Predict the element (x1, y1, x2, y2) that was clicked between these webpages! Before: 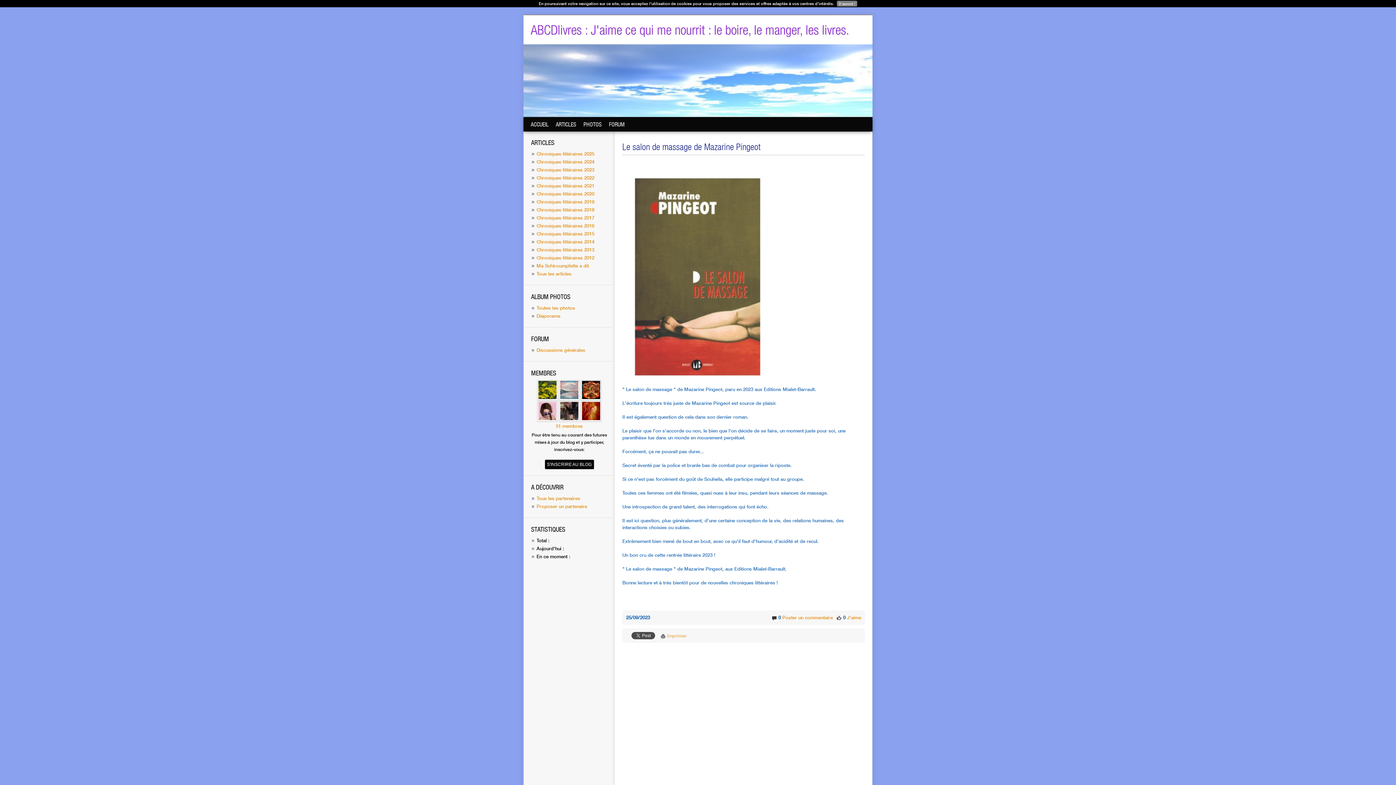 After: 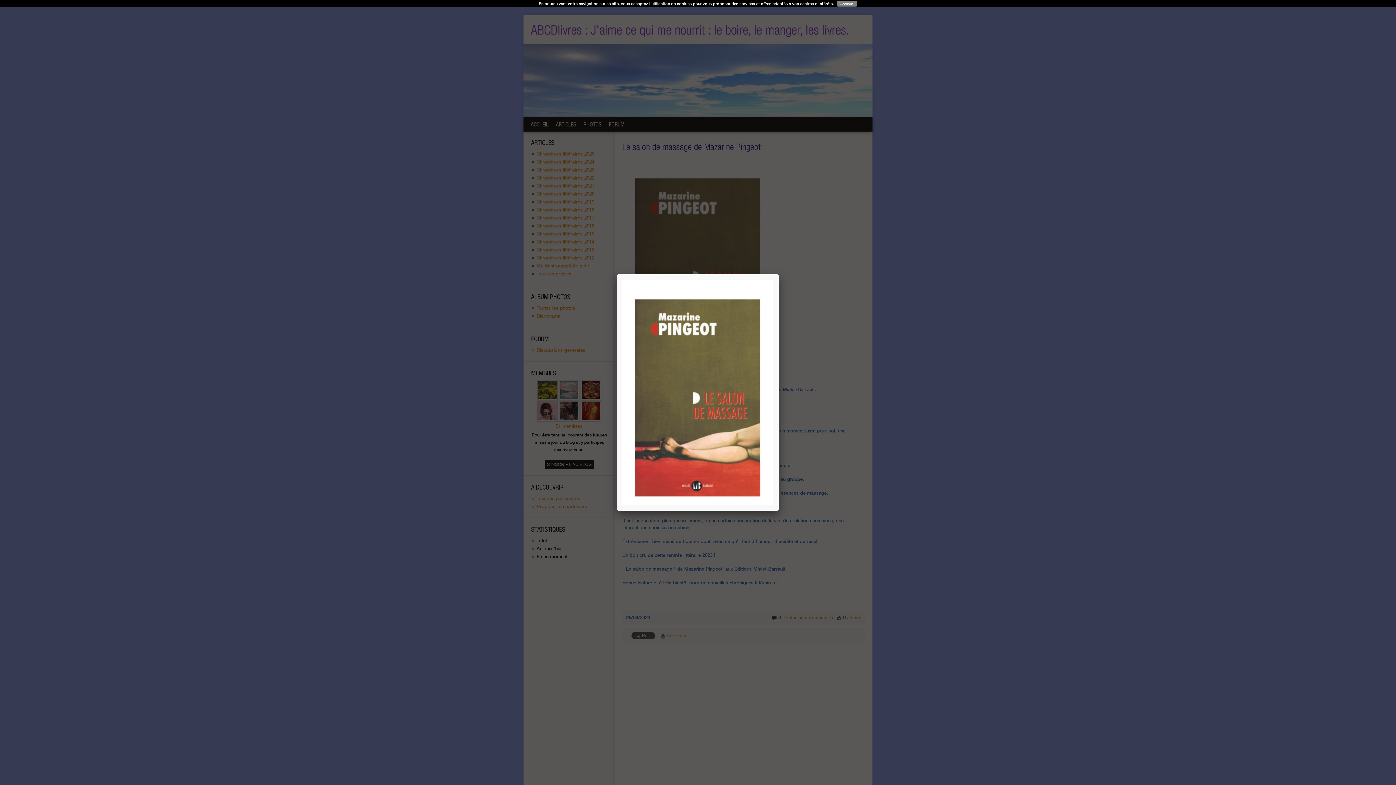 Action: bbox: (622, 379, 773, 385)